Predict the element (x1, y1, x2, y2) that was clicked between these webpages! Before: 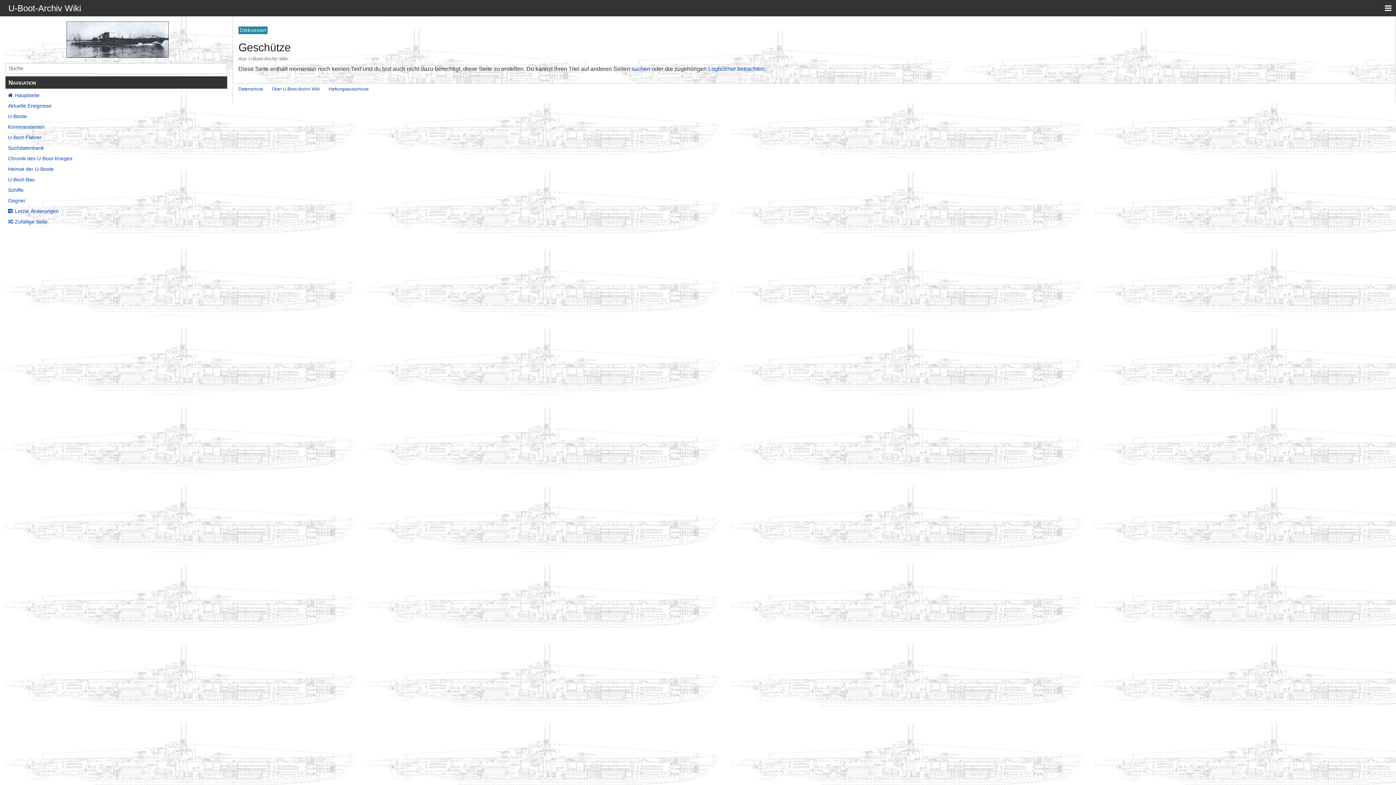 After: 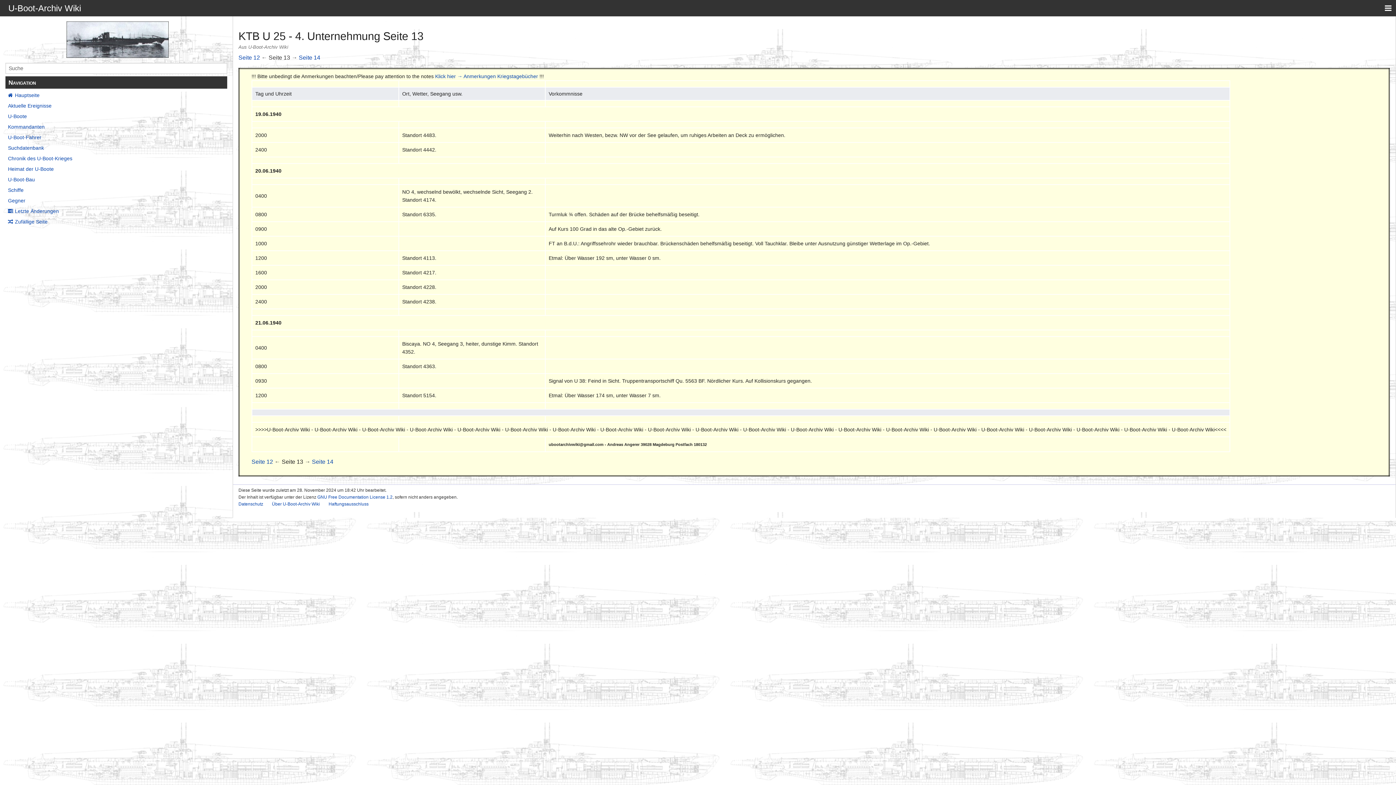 Action: label: Zufällige Seite bbox: (5, 217, 227, 225)